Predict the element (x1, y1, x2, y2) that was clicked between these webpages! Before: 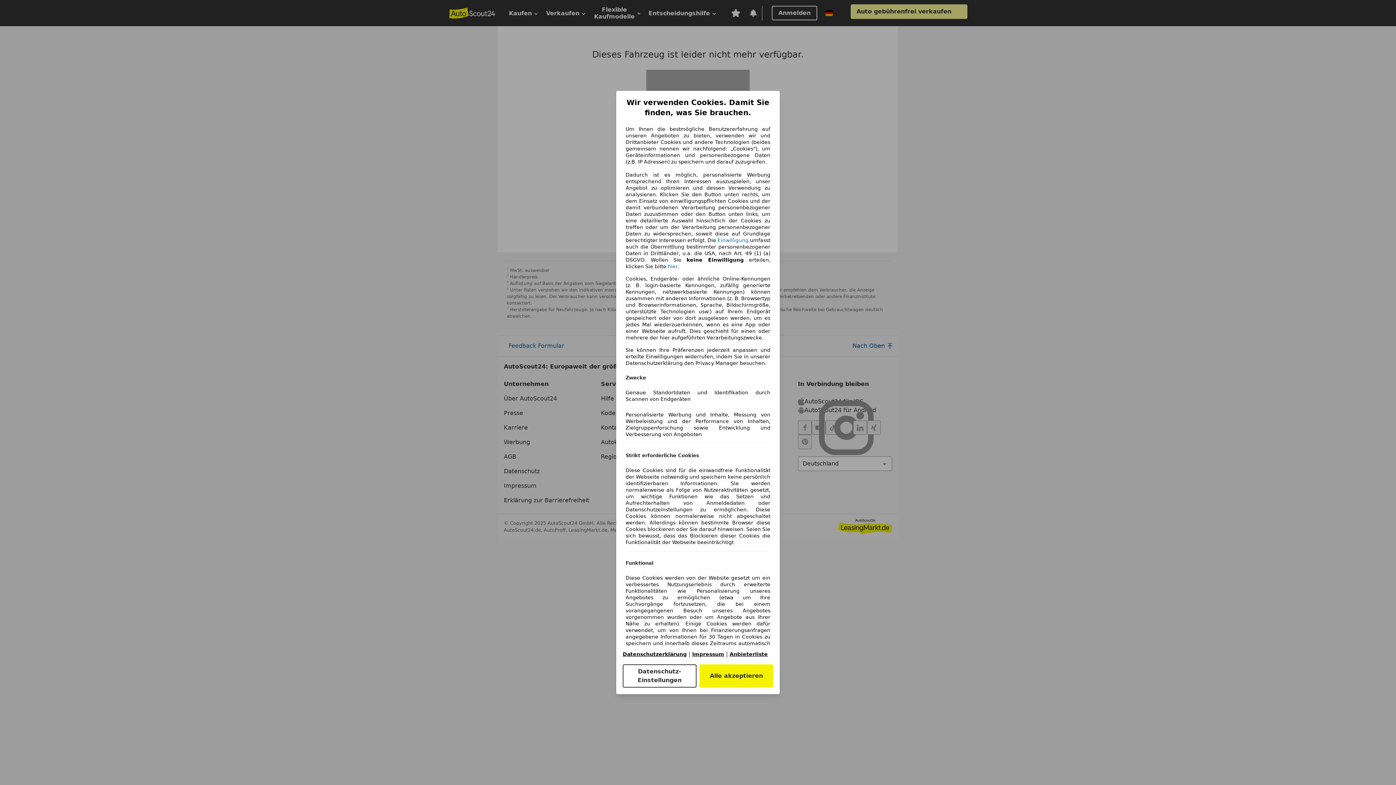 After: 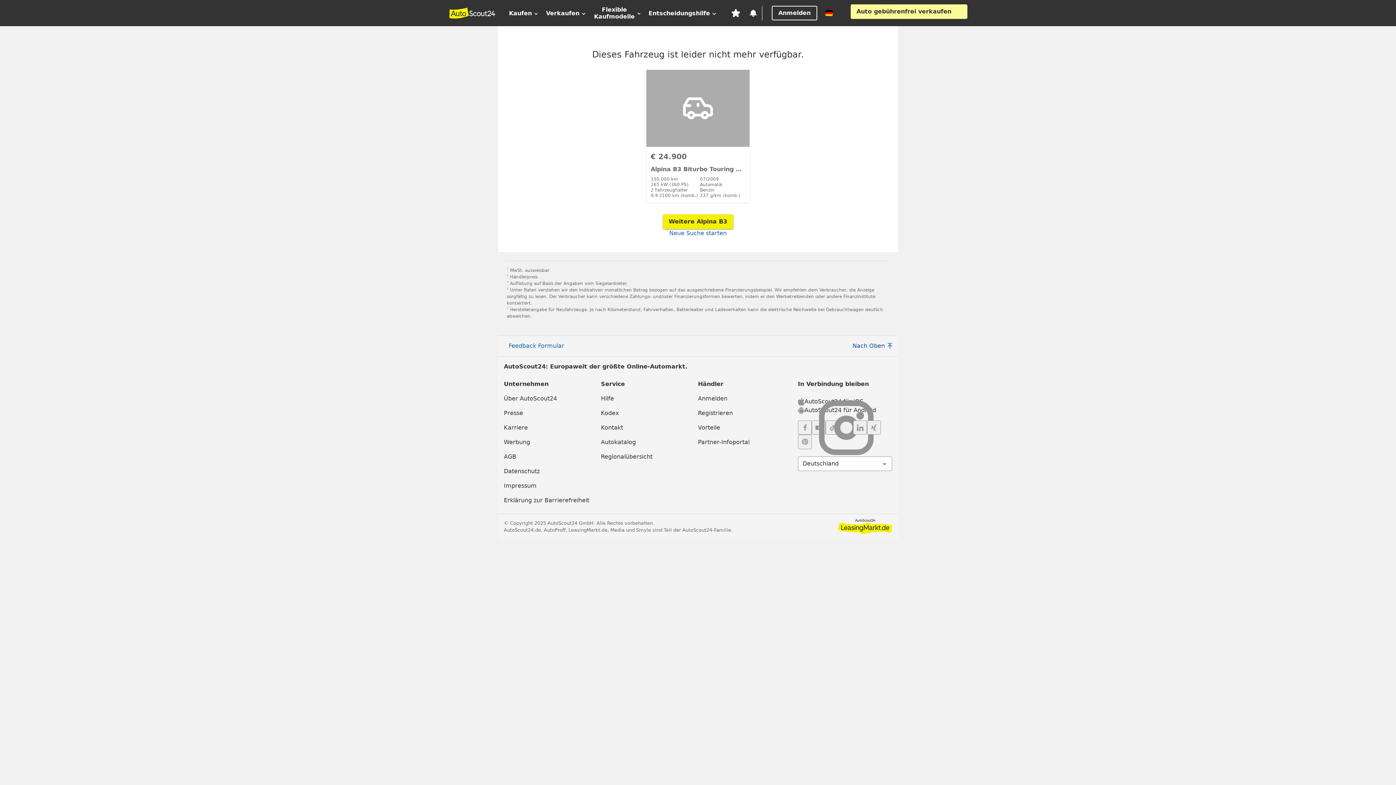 Action: bbox: (668, 263, 678, 269) label: hier